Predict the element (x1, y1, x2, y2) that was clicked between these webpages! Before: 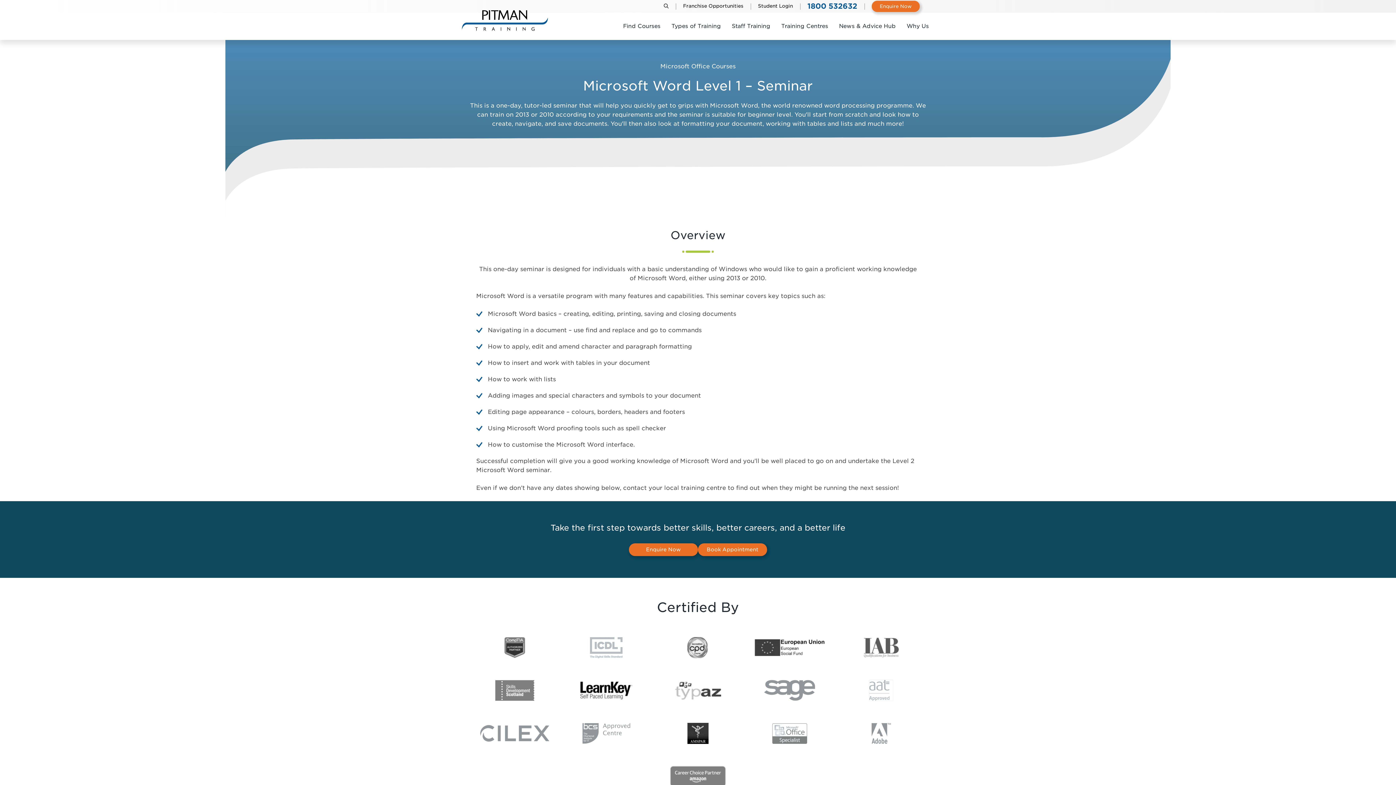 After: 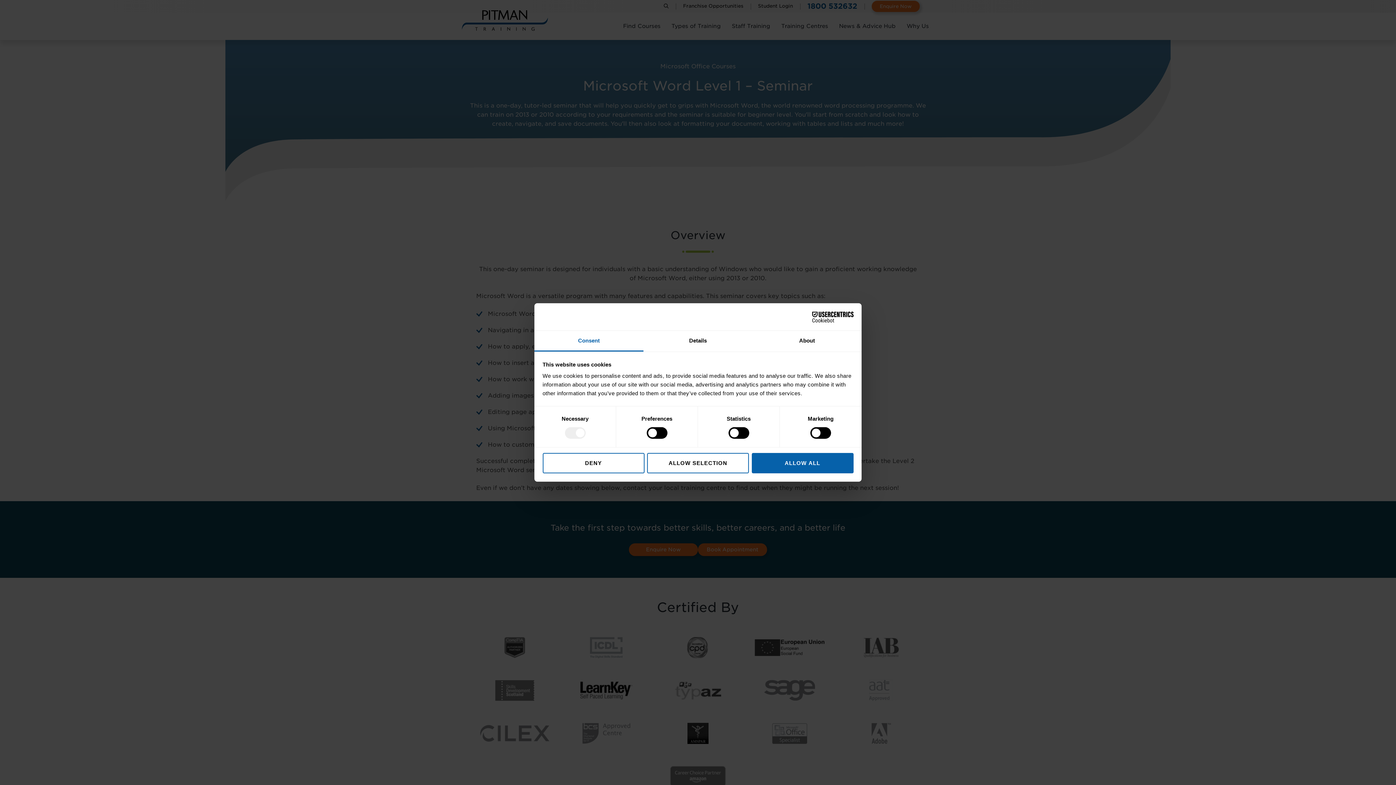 Action: bbox: (750, -1, 800, 13) label: Student Login